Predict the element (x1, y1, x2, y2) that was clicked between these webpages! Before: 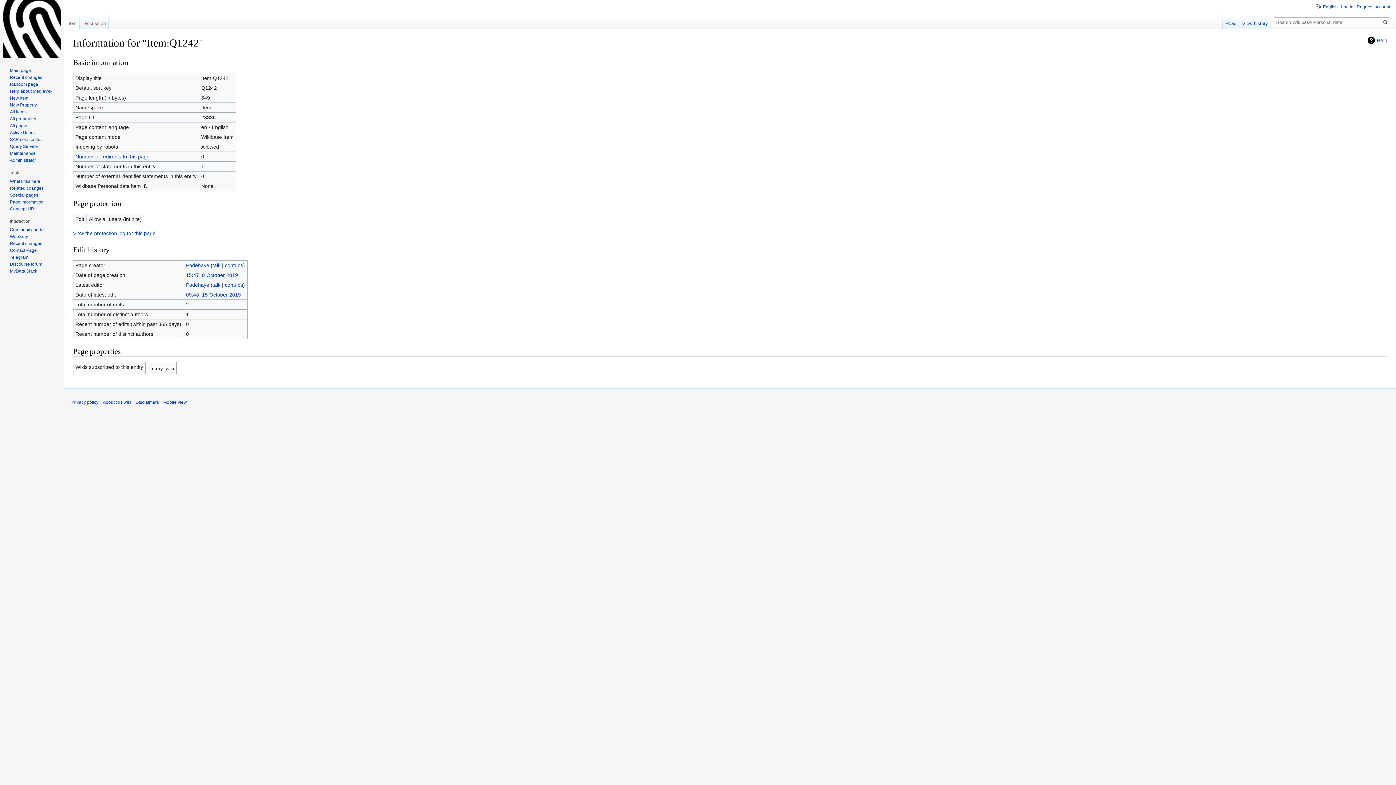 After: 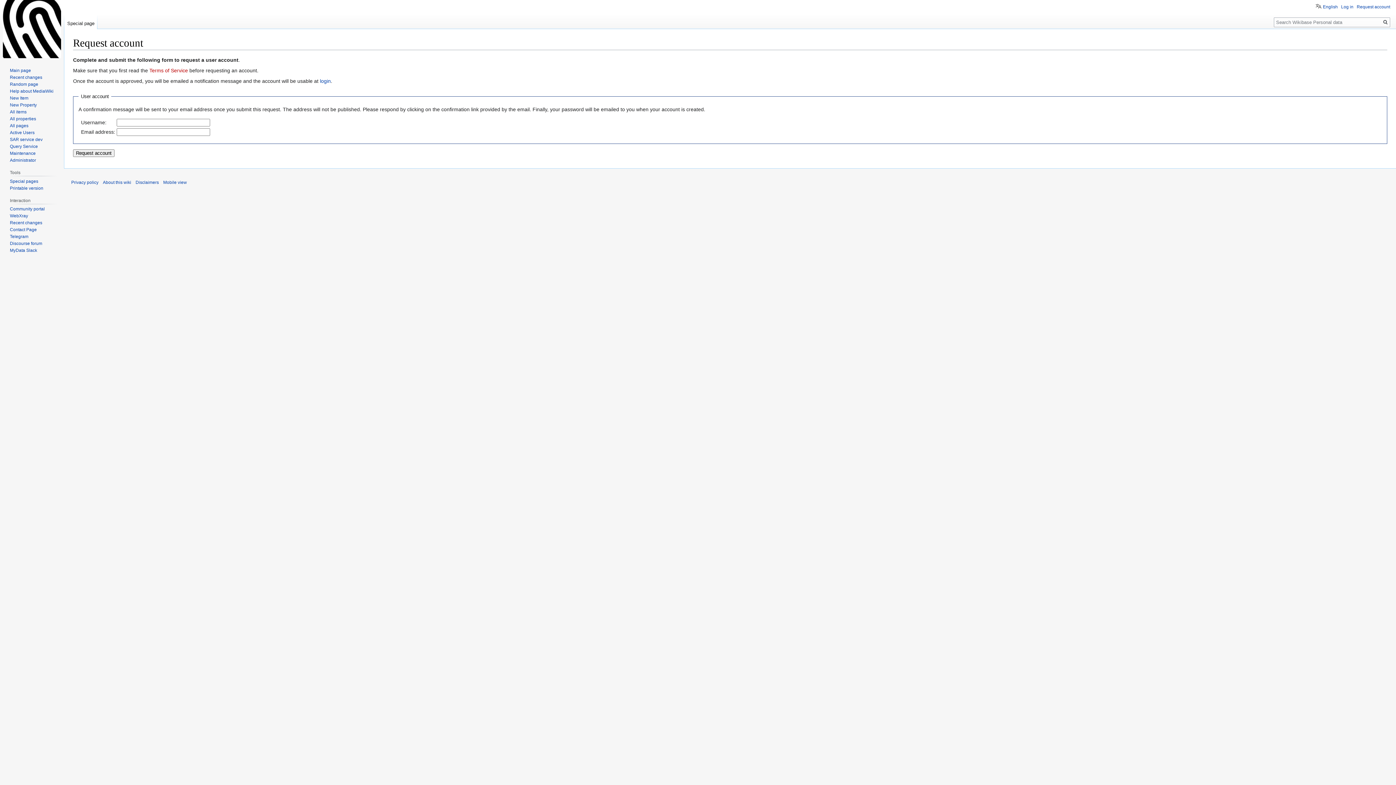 Action: label: Request account bbox: (1357, 4, 1390, 9)